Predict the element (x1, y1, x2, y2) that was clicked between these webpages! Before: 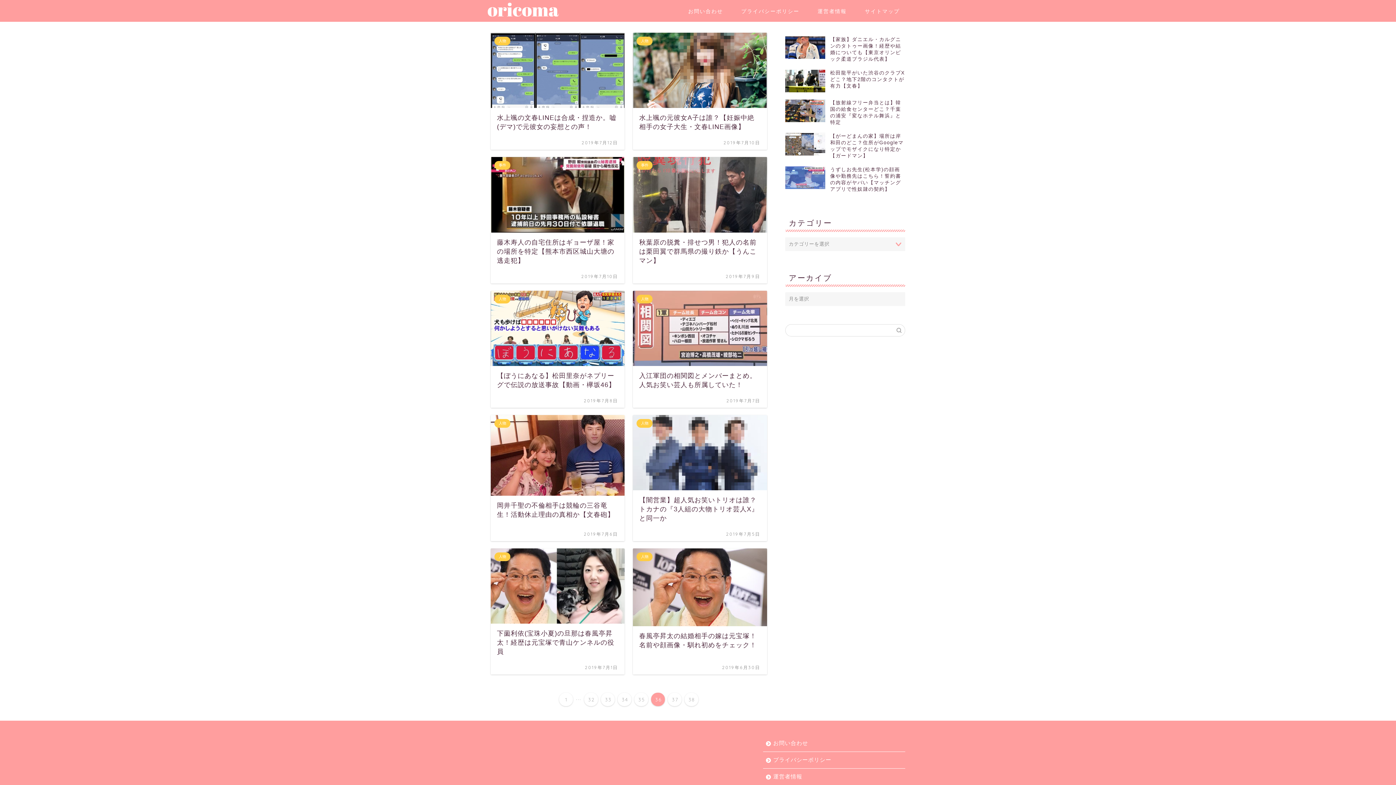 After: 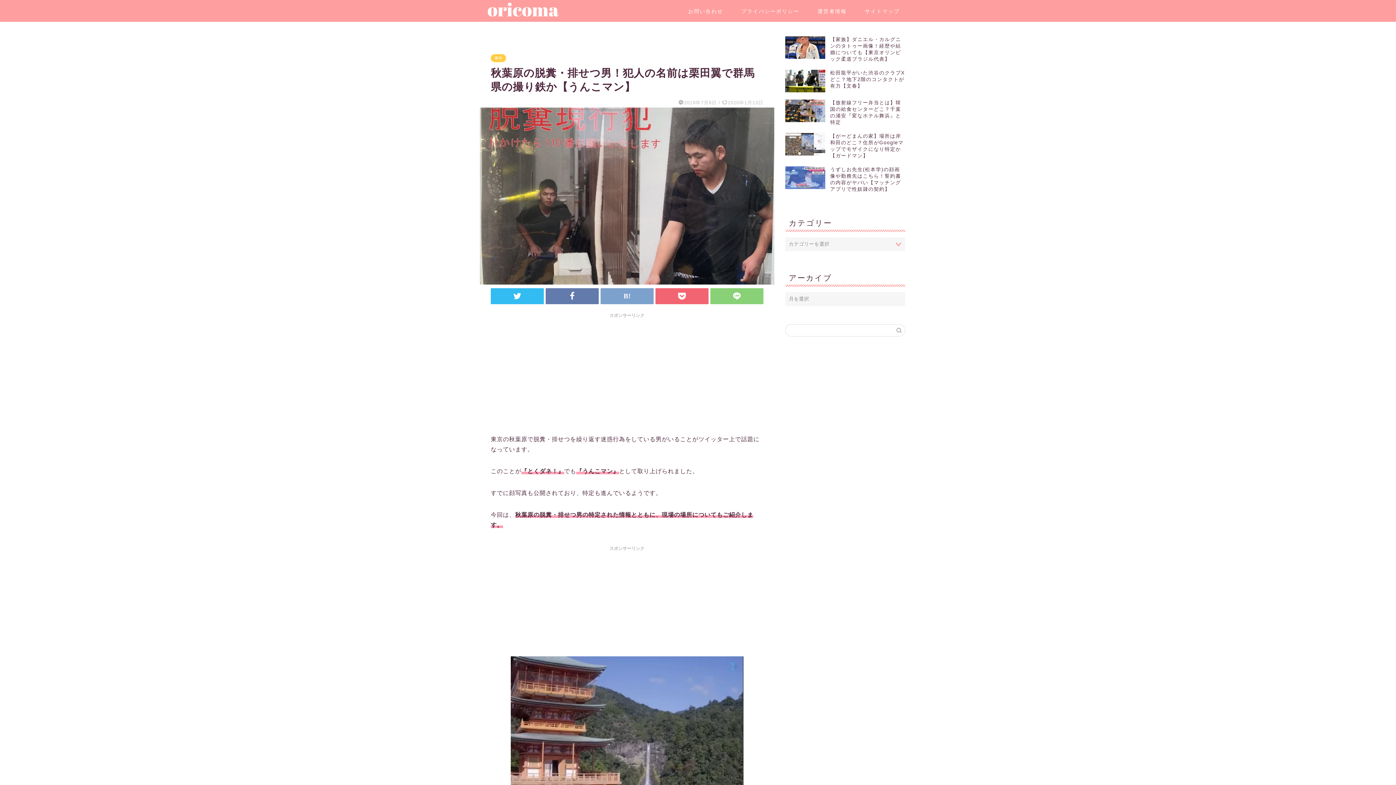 Action: label: 事件
秋葉原の脱糞・排せつ男！犯人の名前は栗田翼で群馬県の撮り鉄か【うんこマン】
2019年7月9日 bbox: (633, 157, 767, 283)